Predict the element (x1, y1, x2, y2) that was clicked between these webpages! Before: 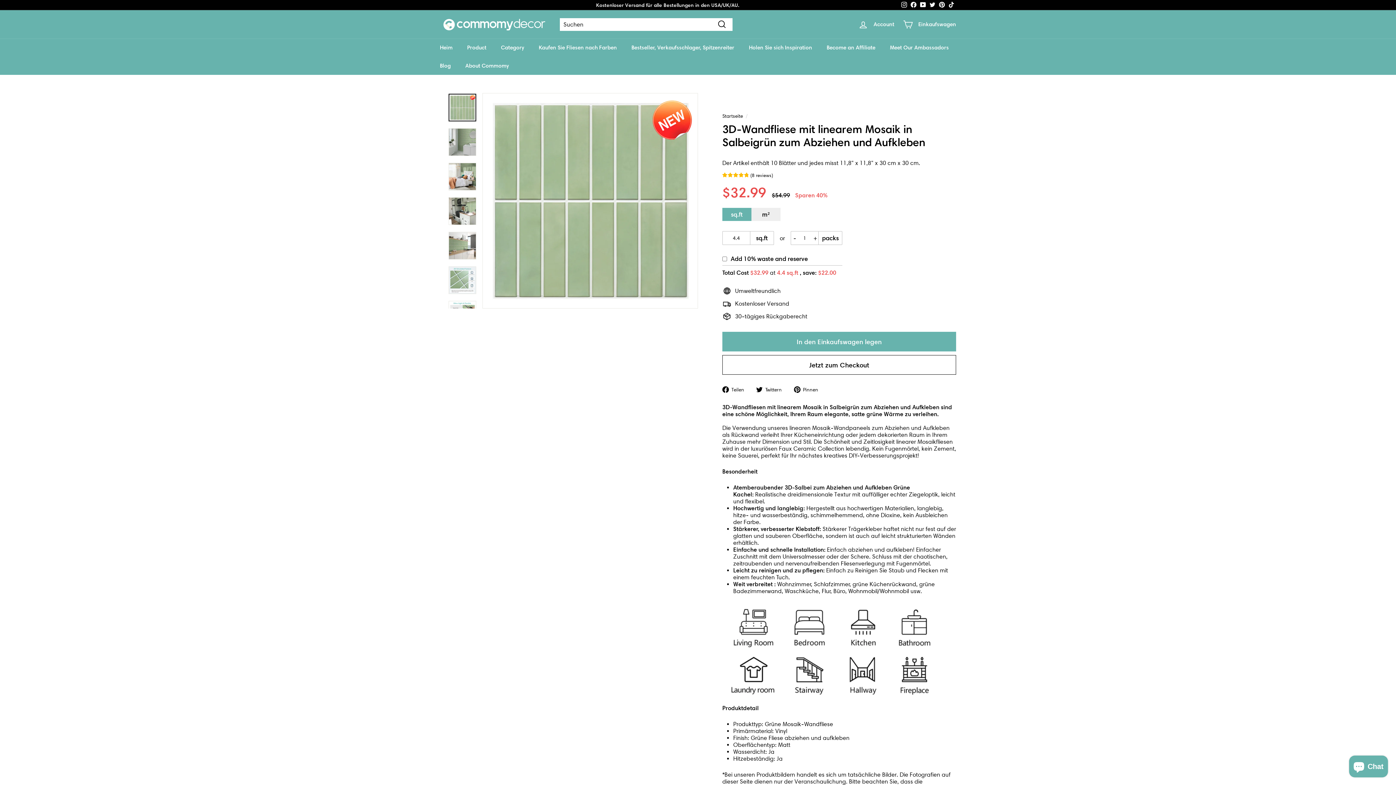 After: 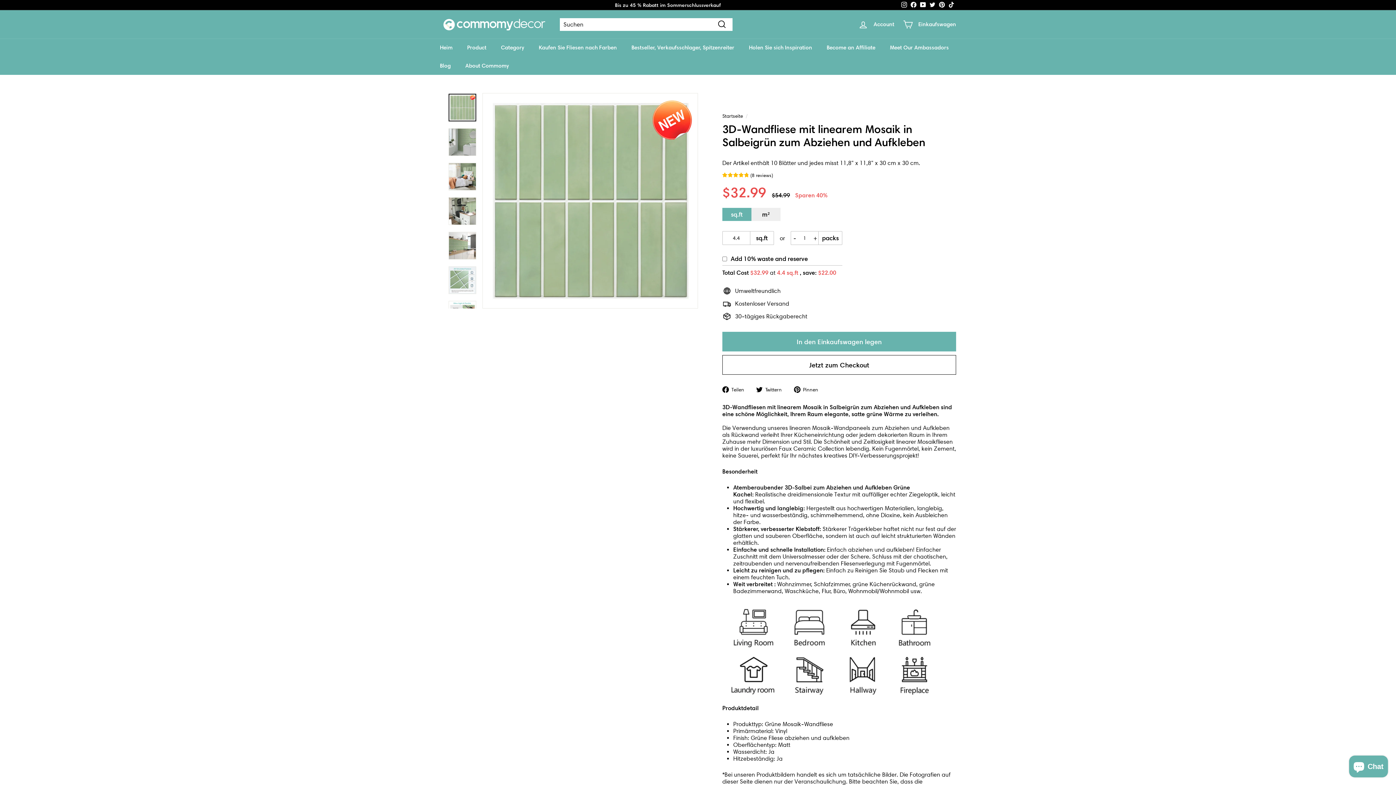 Action: bbox: (928, 0, 937, 10) label: Twitter